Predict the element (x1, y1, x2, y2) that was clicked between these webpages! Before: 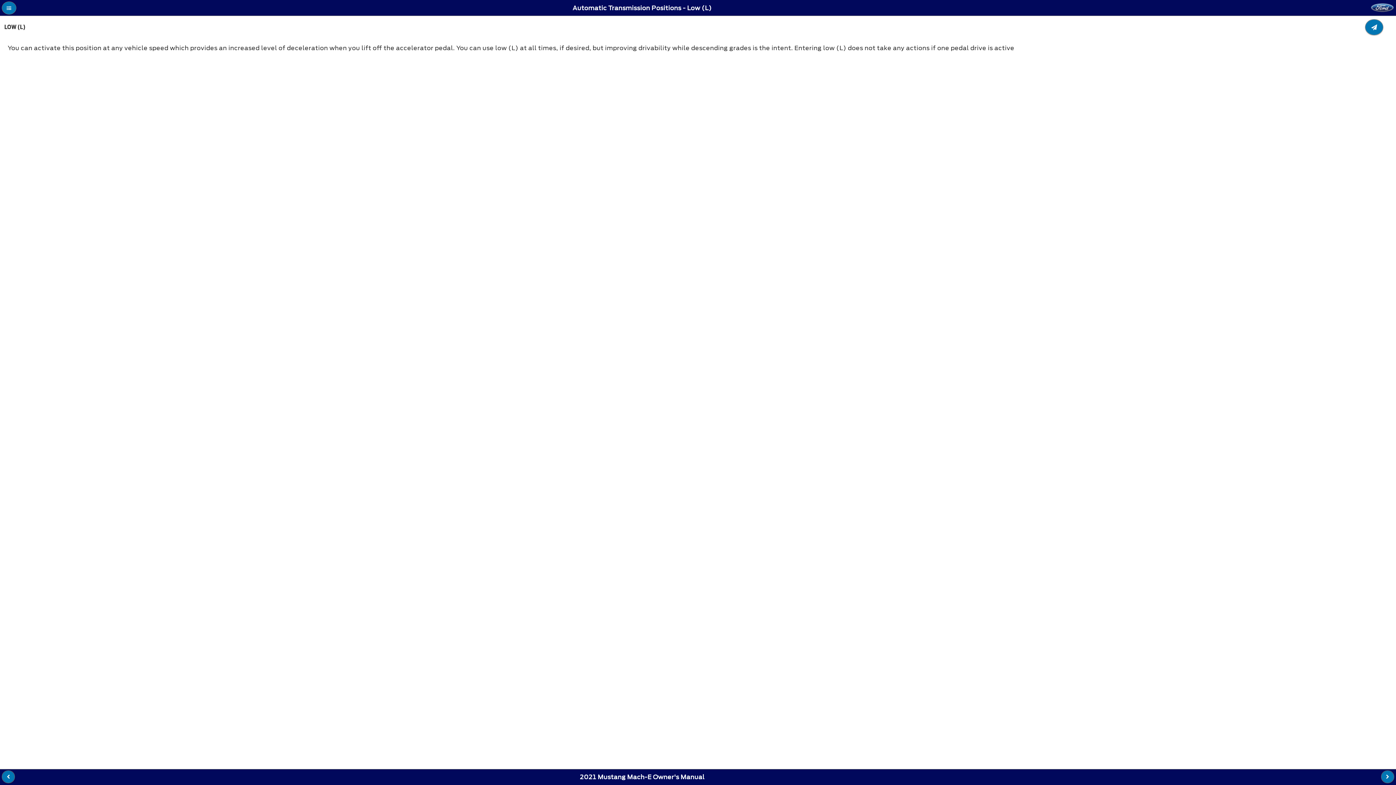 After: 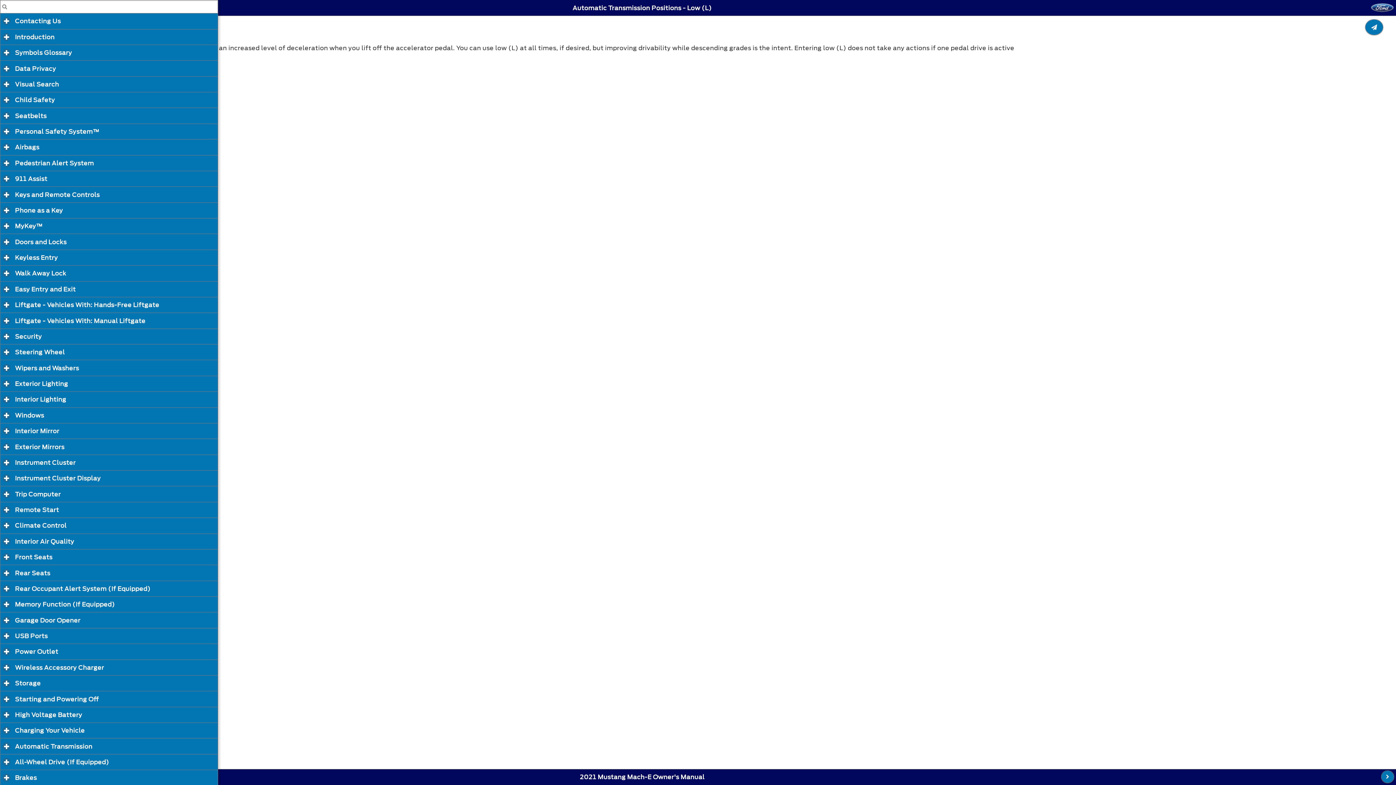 Action: bbox: (1, 1, 16, 14) label: Table Of Contents